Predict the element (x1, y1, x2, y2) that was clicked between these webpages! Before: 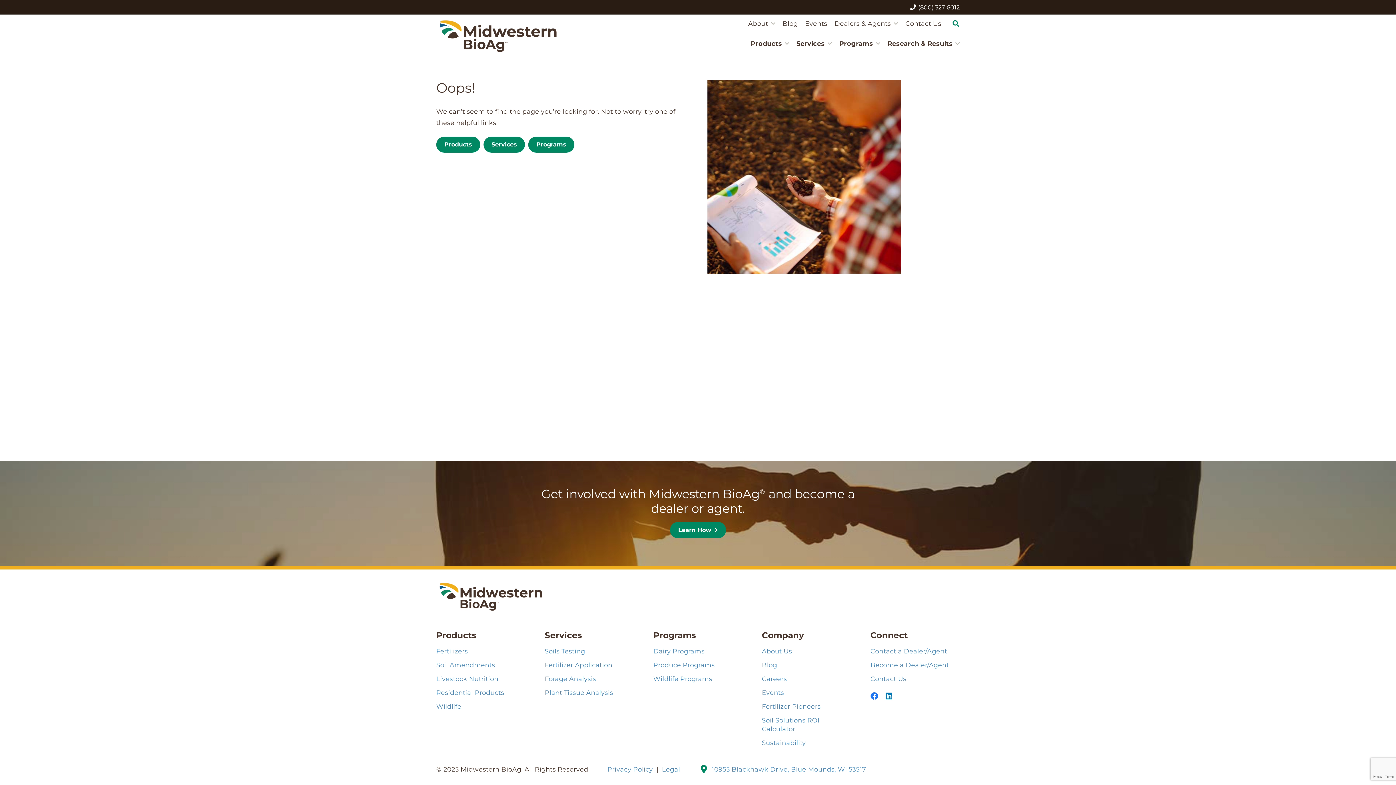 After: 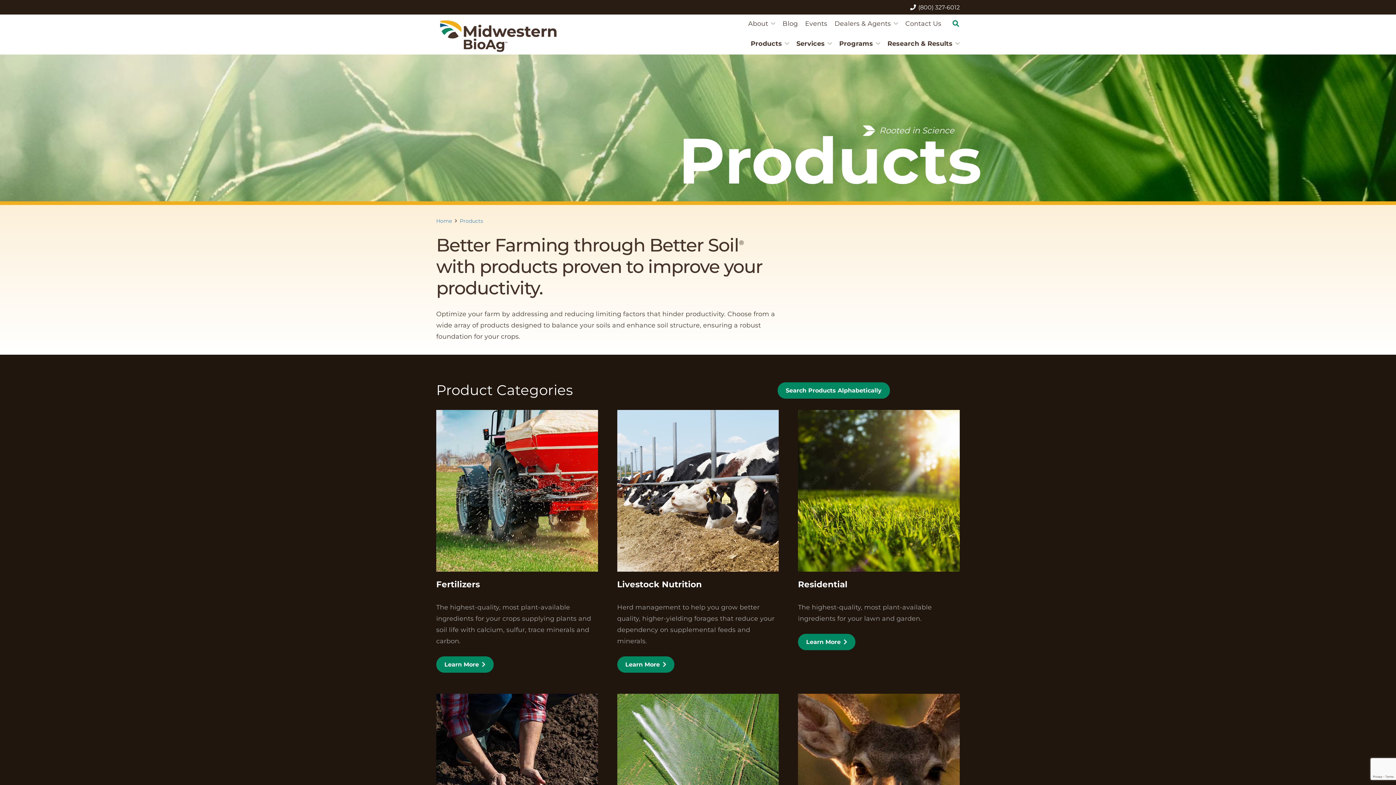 Action: bbox: (436, 136, 480, 152) label: Products